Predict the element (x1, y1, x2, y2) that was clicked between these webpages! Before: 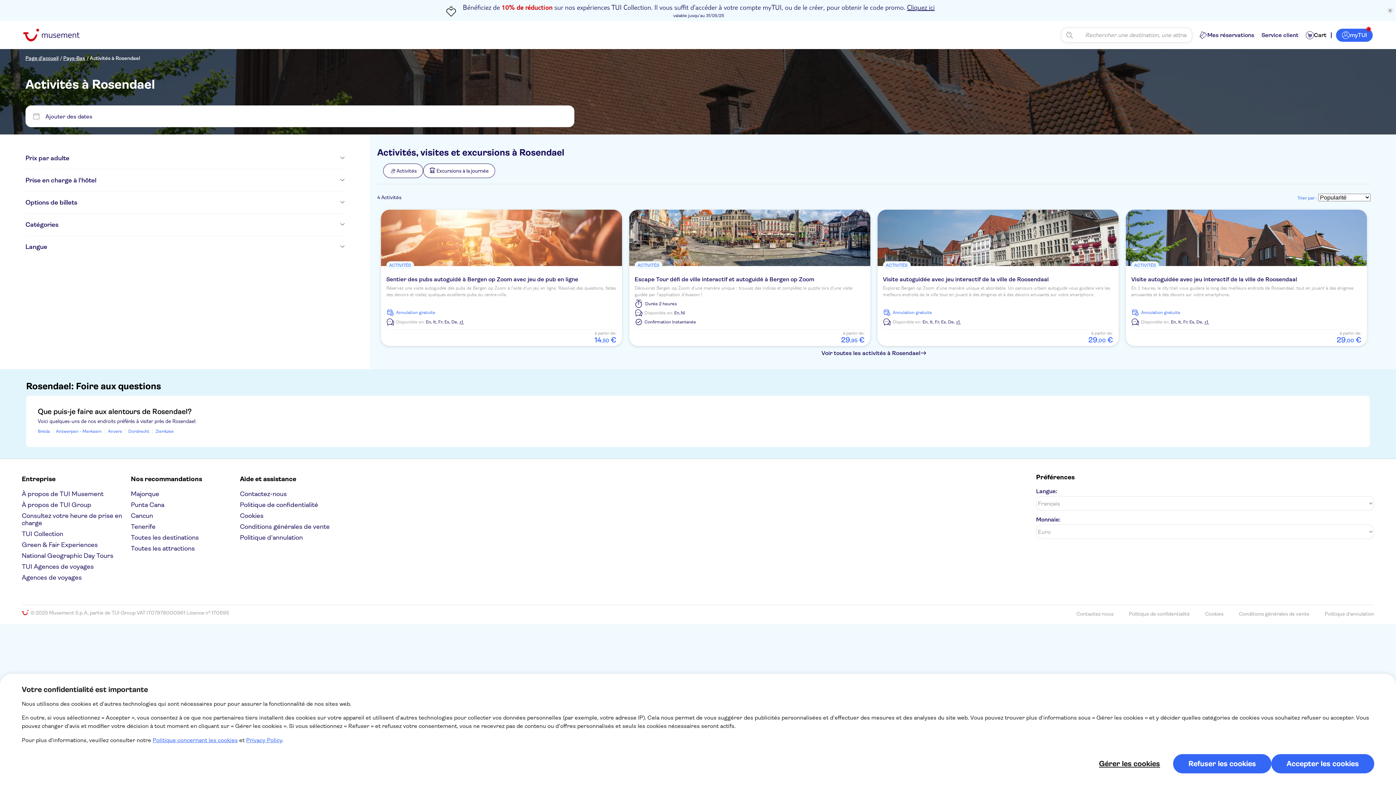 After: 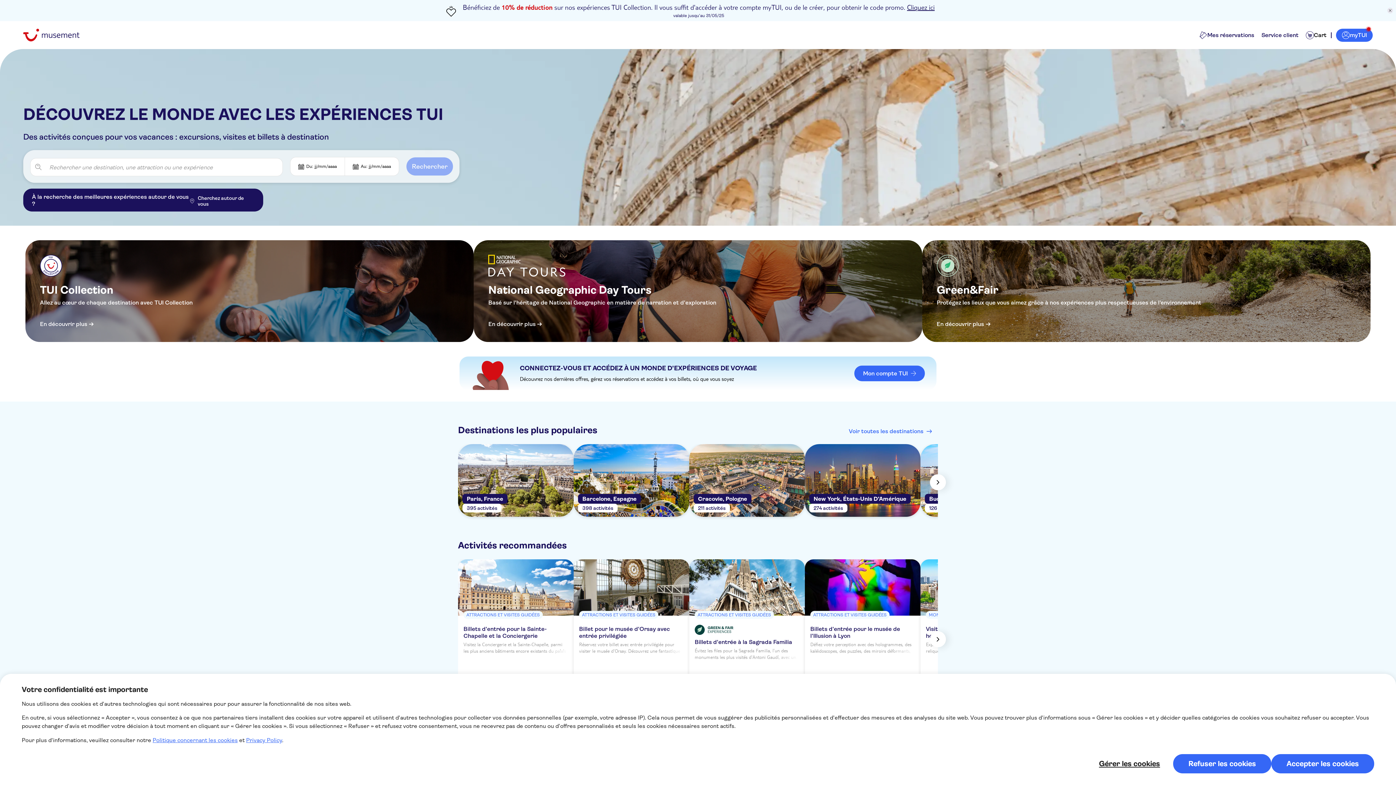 Action: label: Page d’accueil bbox: (25, 55, 58, 61)